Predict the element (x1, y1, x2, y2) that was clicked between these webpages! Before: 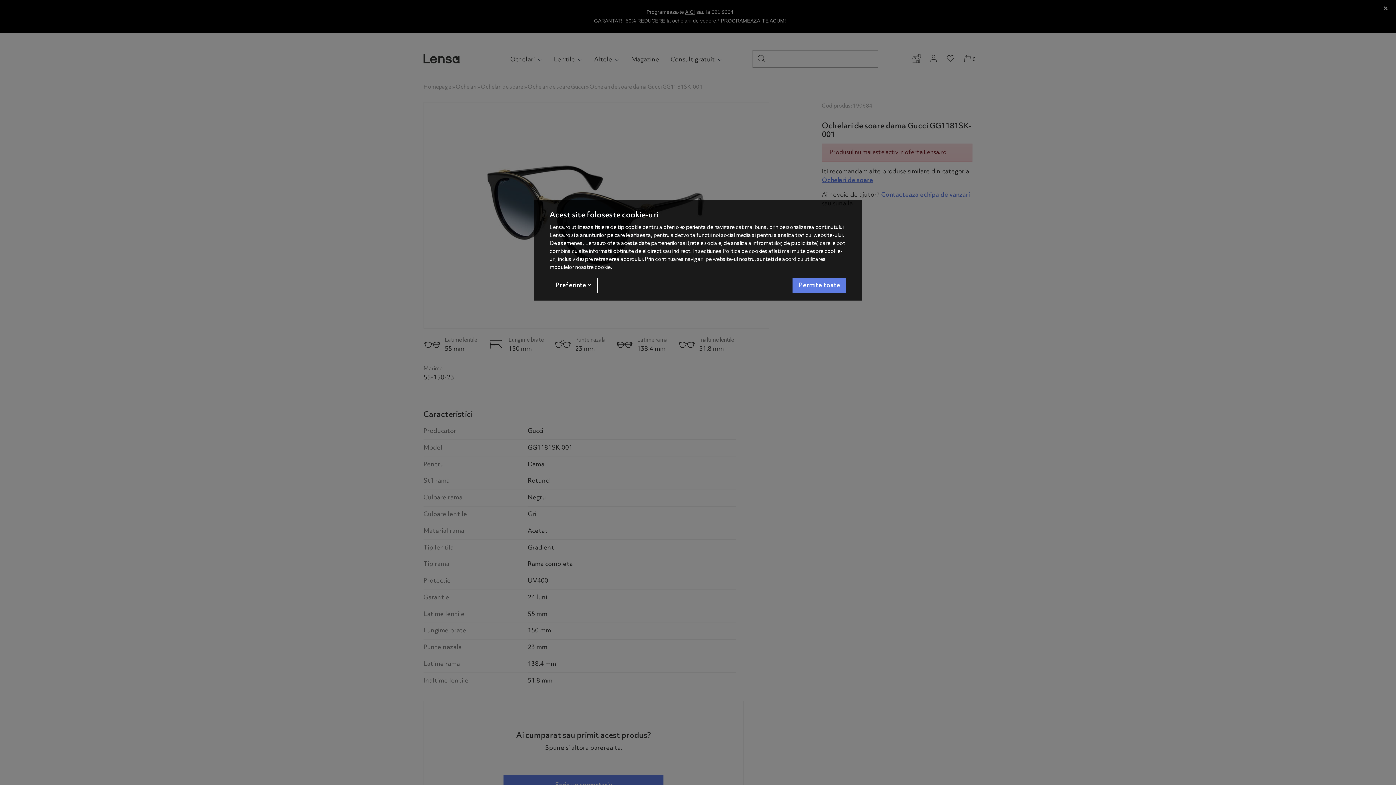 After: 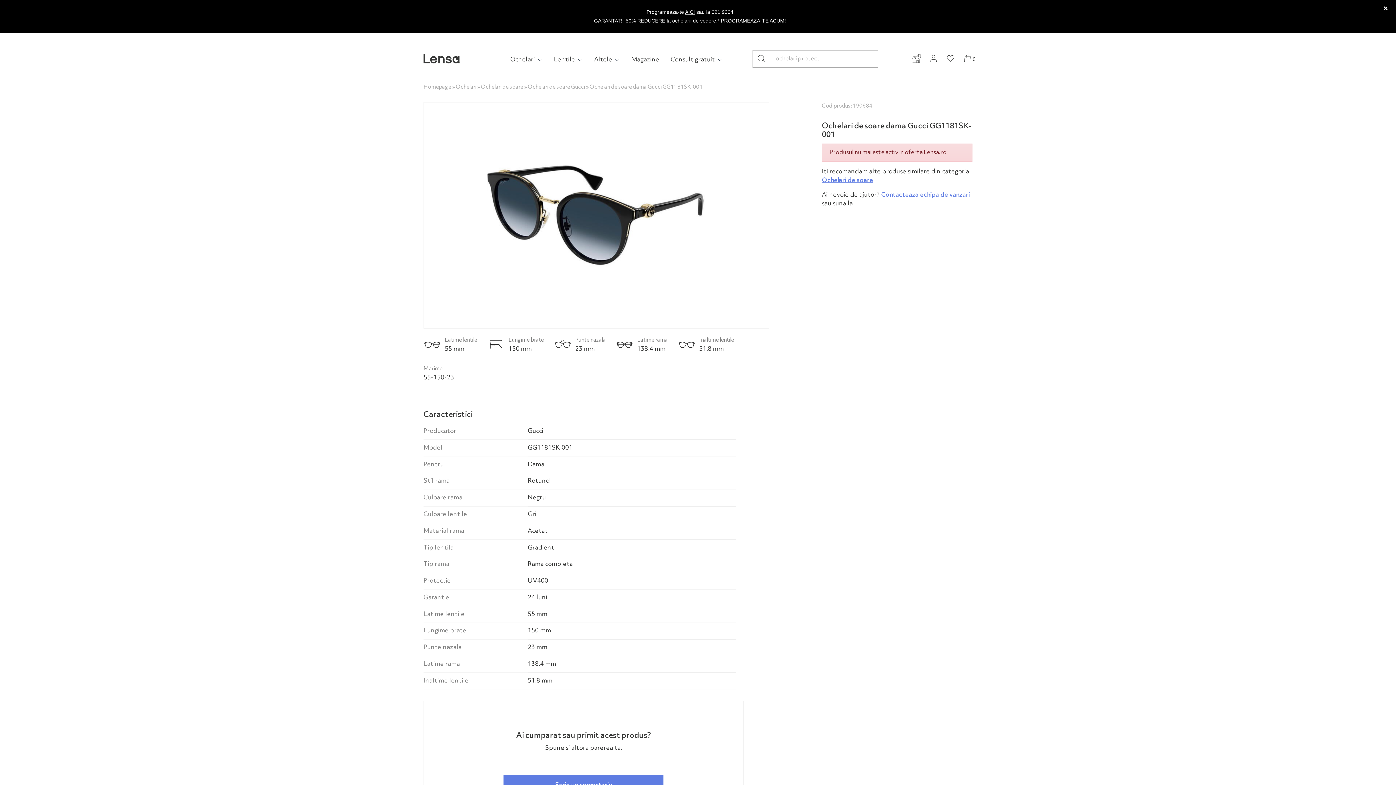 Action: bbox: (792, 277, 846, 293) label: Accept-all